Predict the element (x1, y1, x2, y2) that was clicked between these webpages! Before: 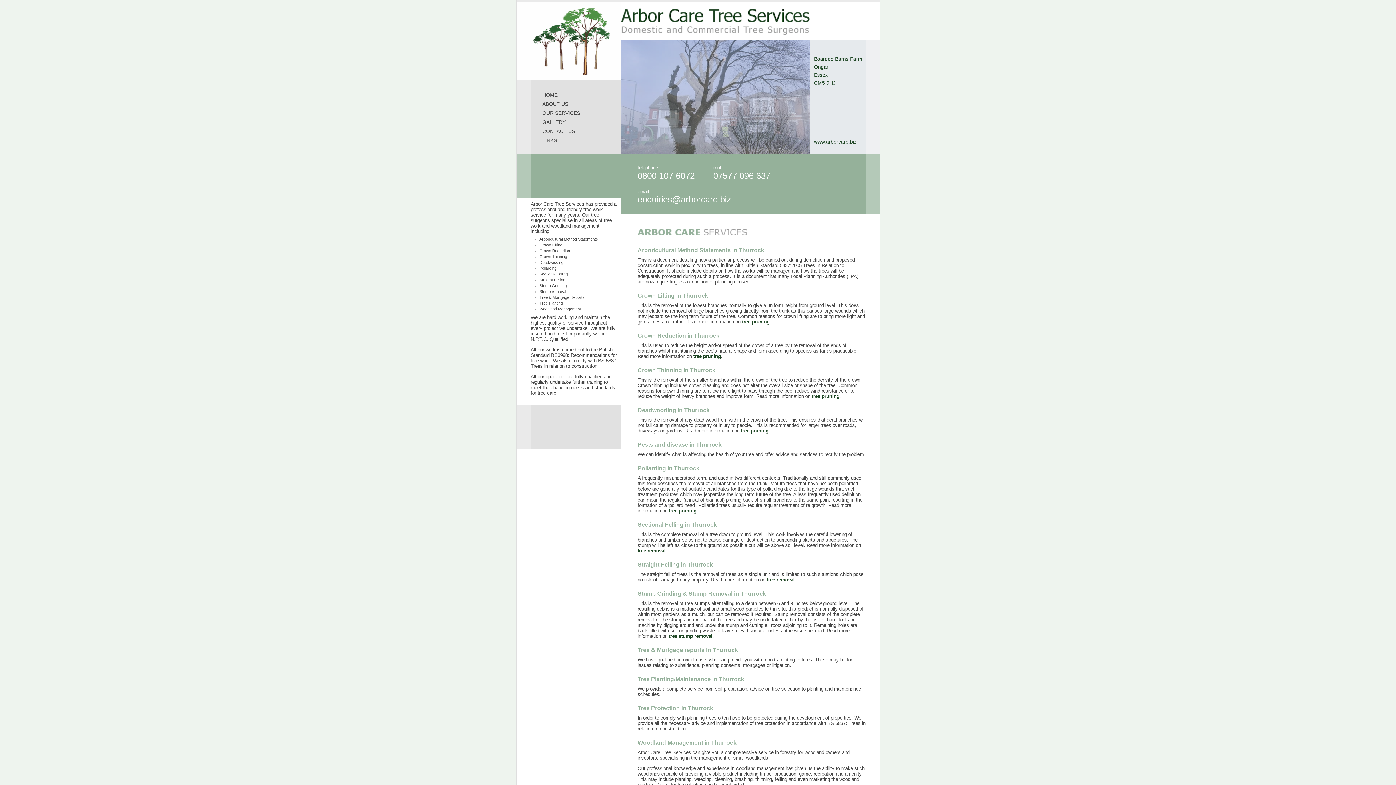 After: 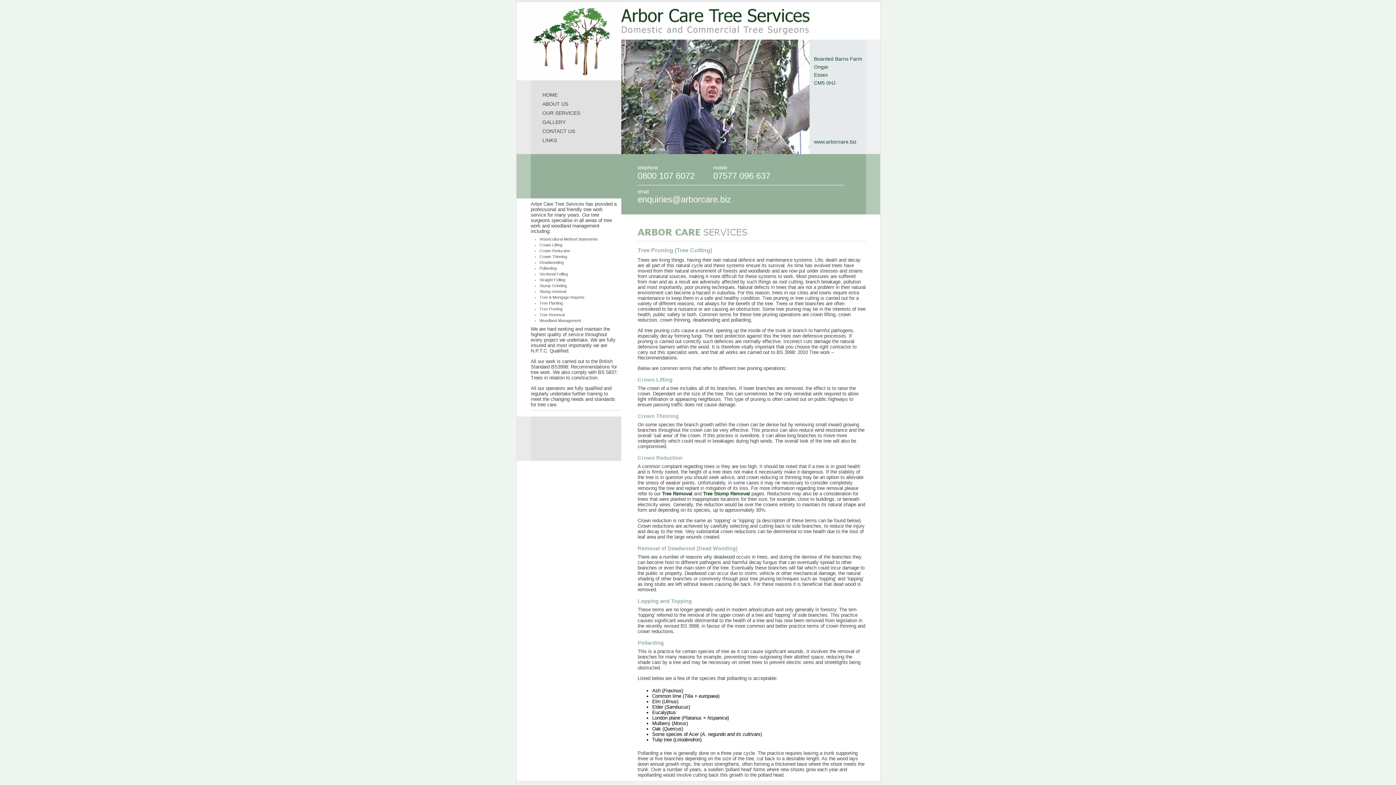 Action: bbox: (693, 353, 721, 359) label: tree pruning